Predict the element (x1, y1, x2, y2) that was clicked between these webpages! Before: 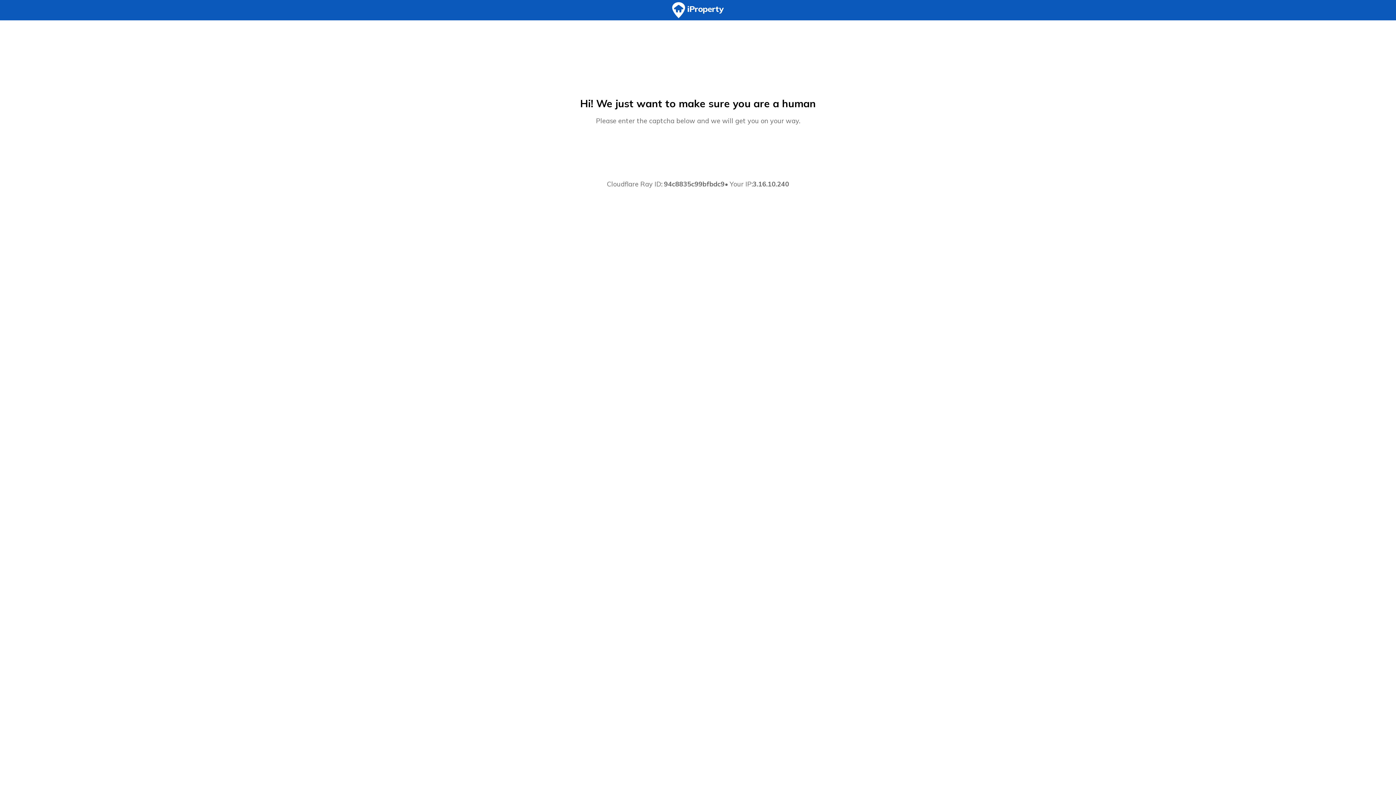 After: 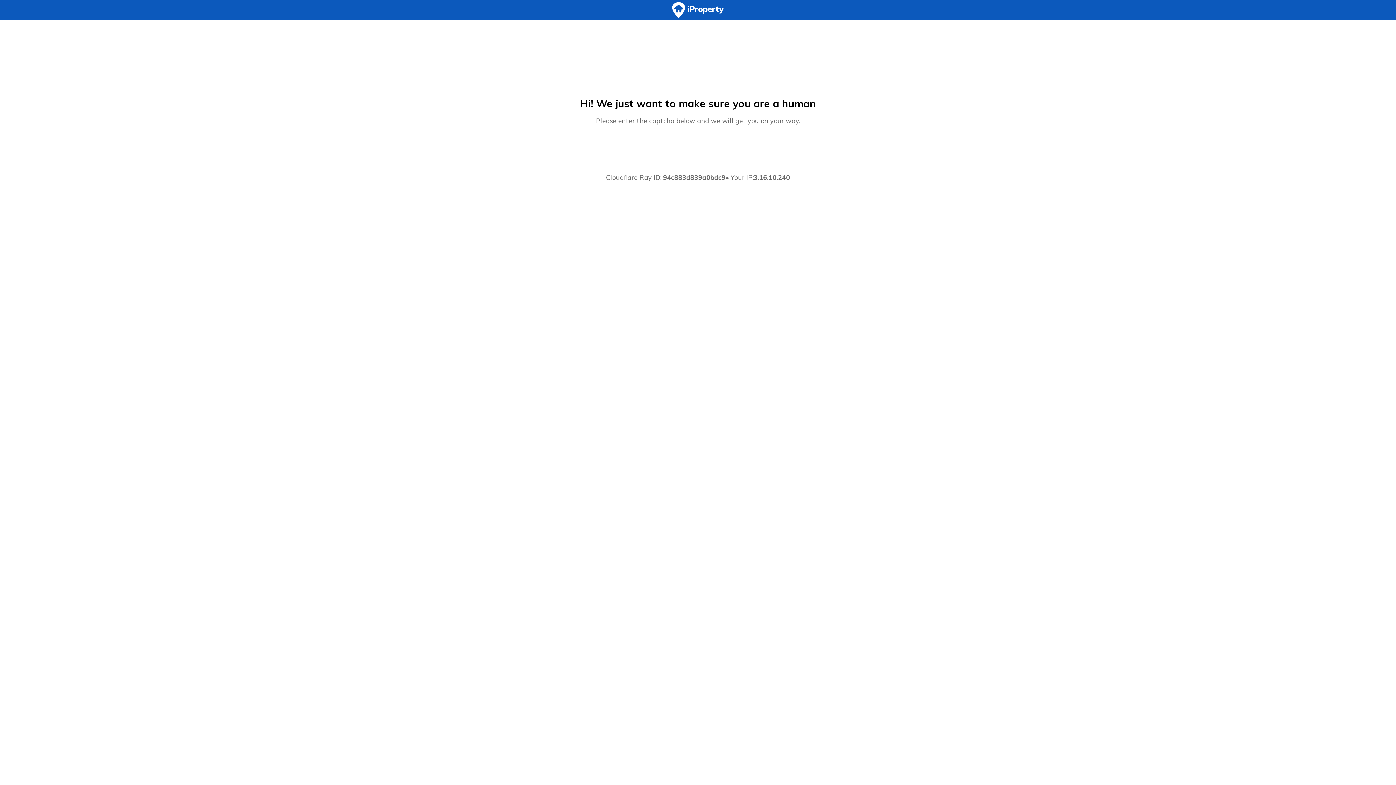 Action: bbox: (0, 0, 1396, 20)